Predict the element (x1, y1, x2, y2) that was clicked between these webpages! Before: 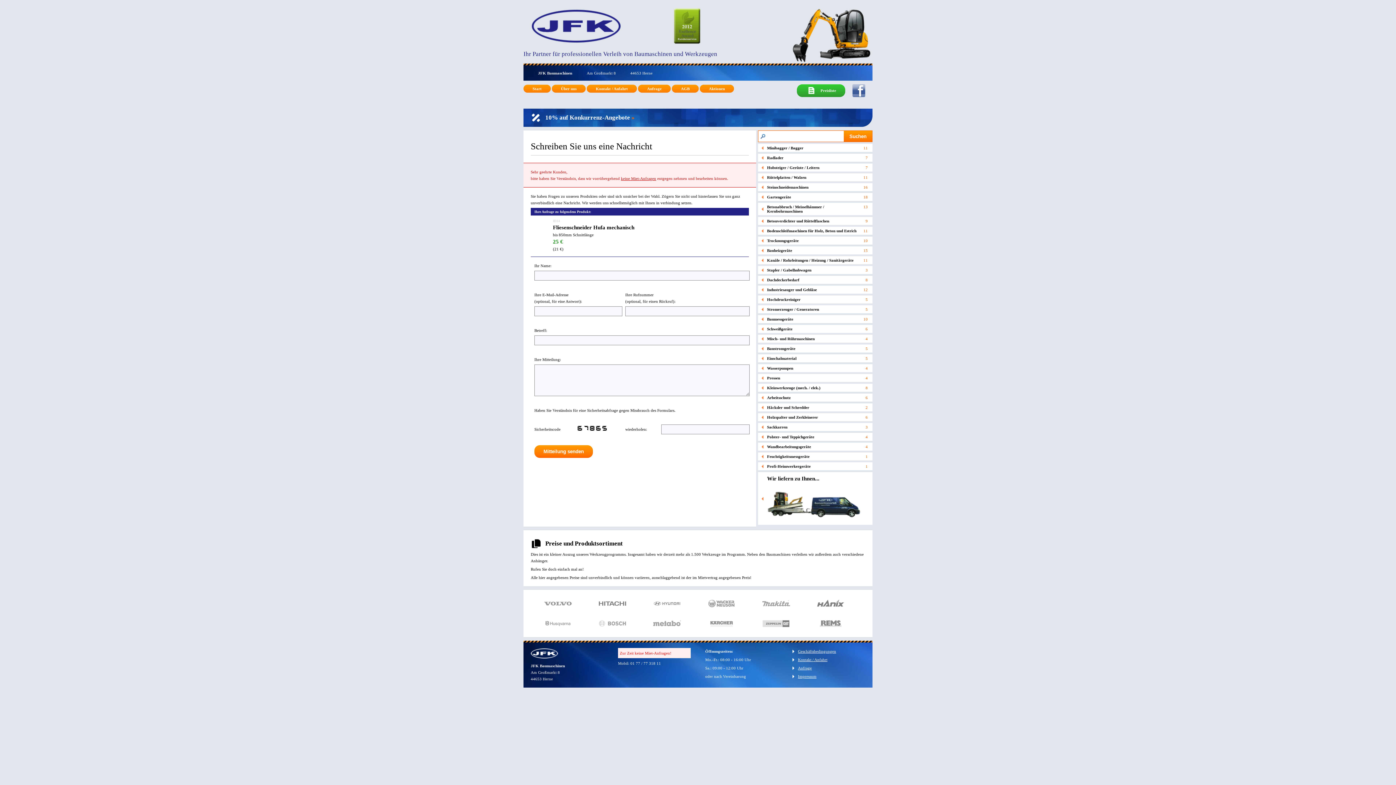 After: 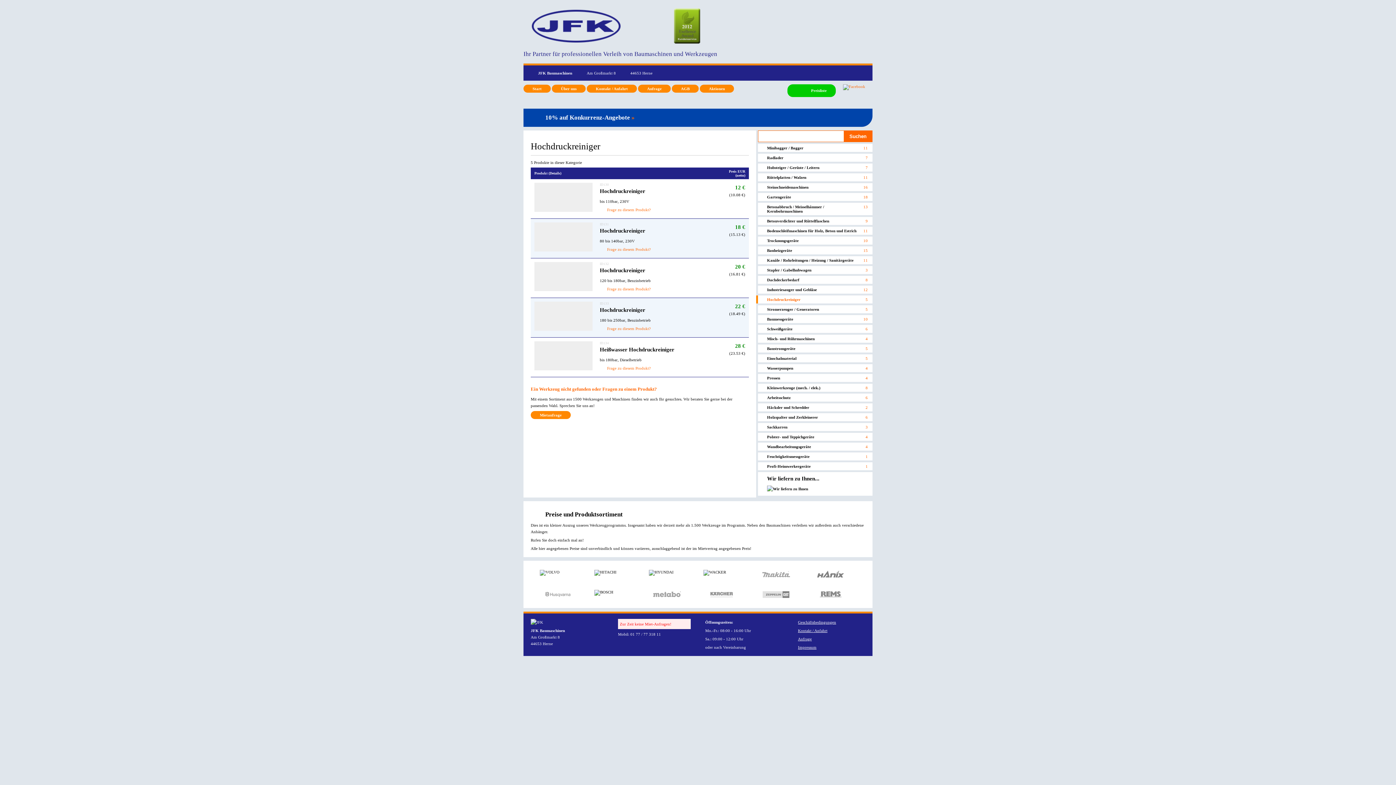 Action: bbox: (758, 295, 872, 303) label: 5
Hochdruckreiniger